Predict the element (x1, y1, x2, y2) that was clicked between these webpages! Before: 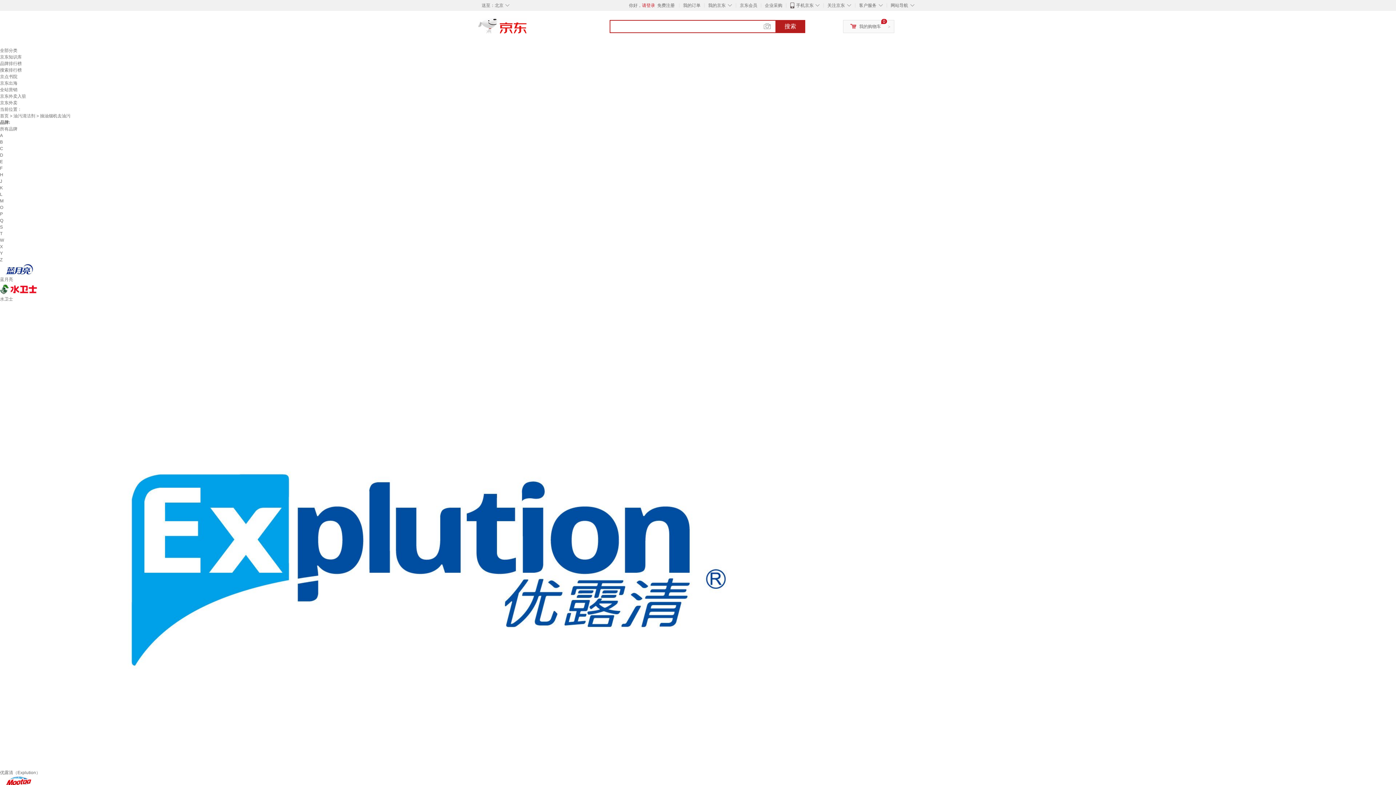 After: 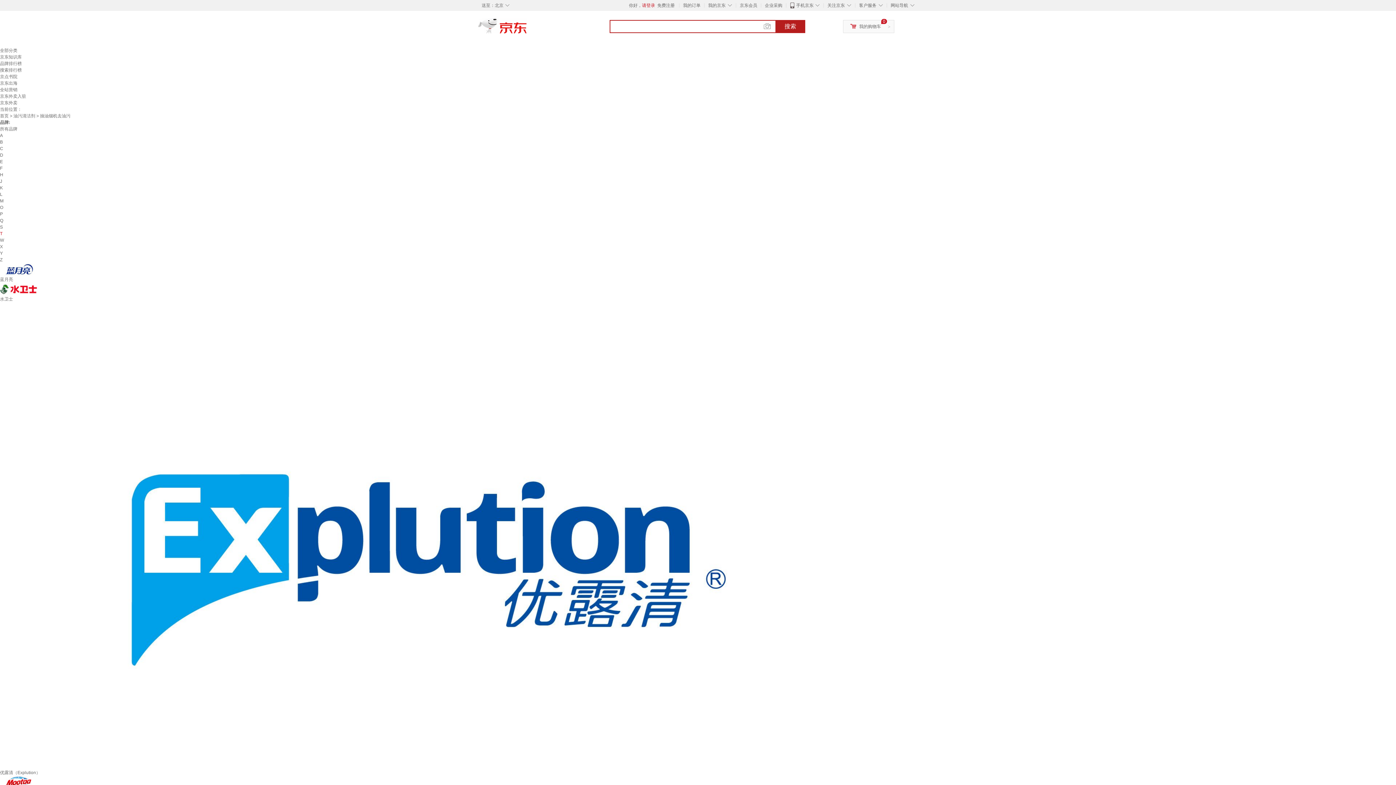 Action: label: T bbox: (0, 231, 2, 236)